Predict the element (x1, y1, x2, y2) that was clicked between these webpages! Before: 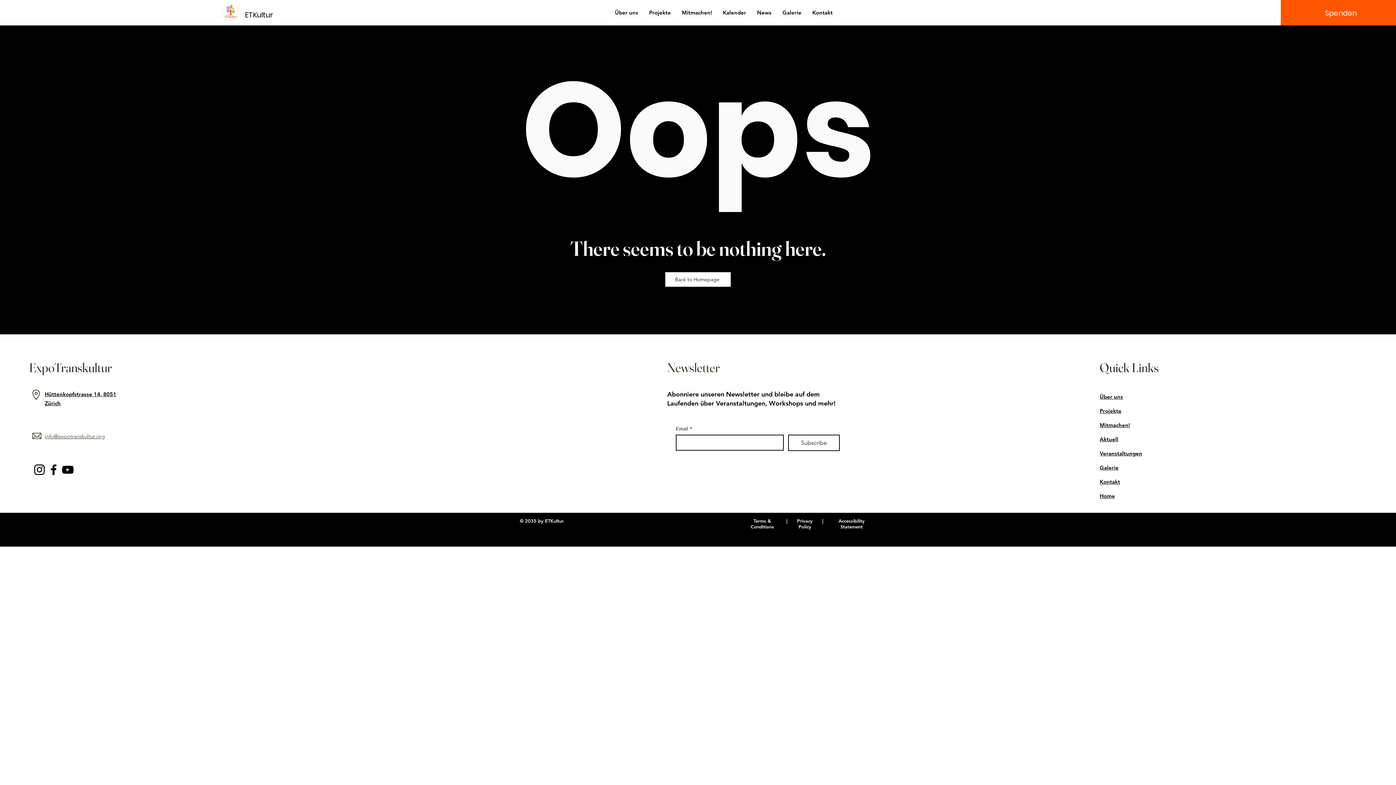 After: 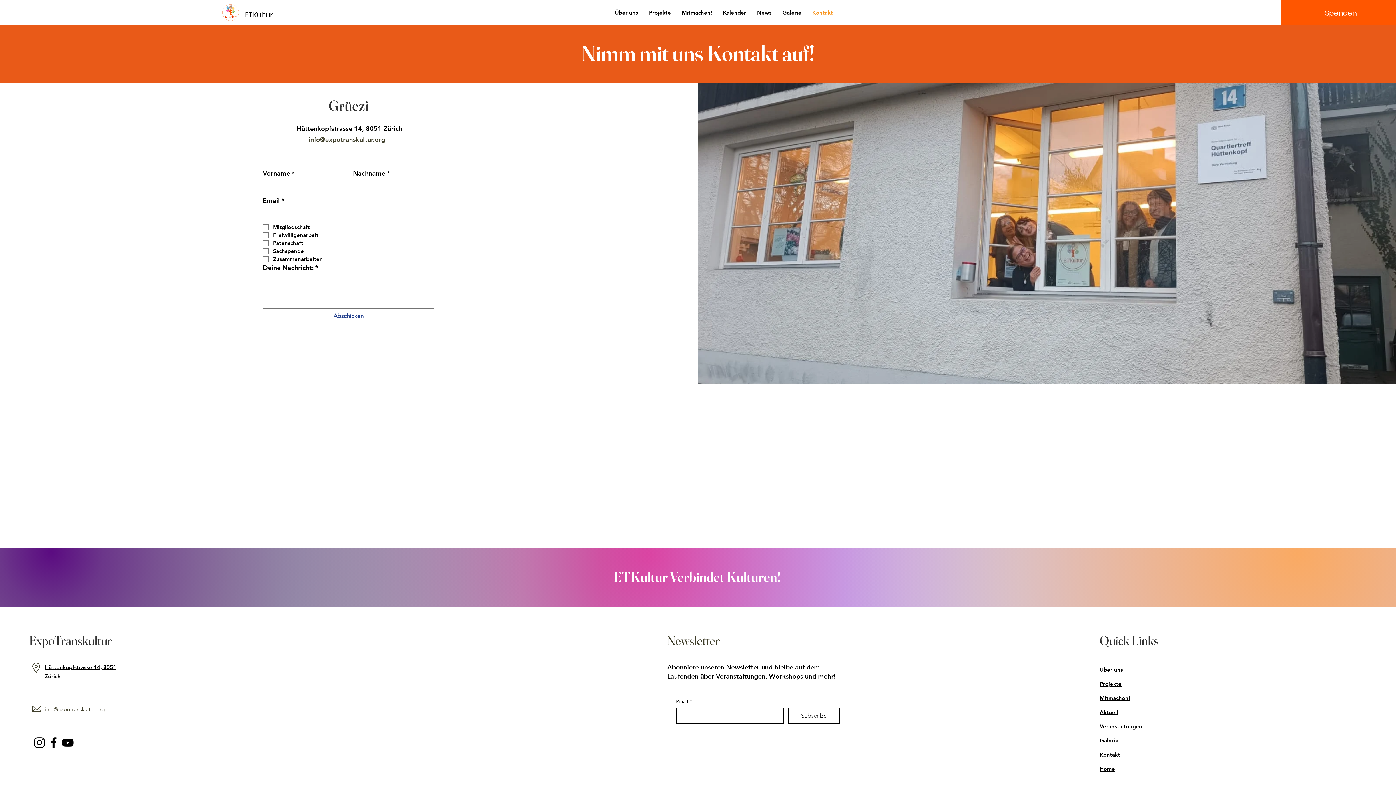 Action: bbox: (807, 5, 838, 20) label: Kontakt